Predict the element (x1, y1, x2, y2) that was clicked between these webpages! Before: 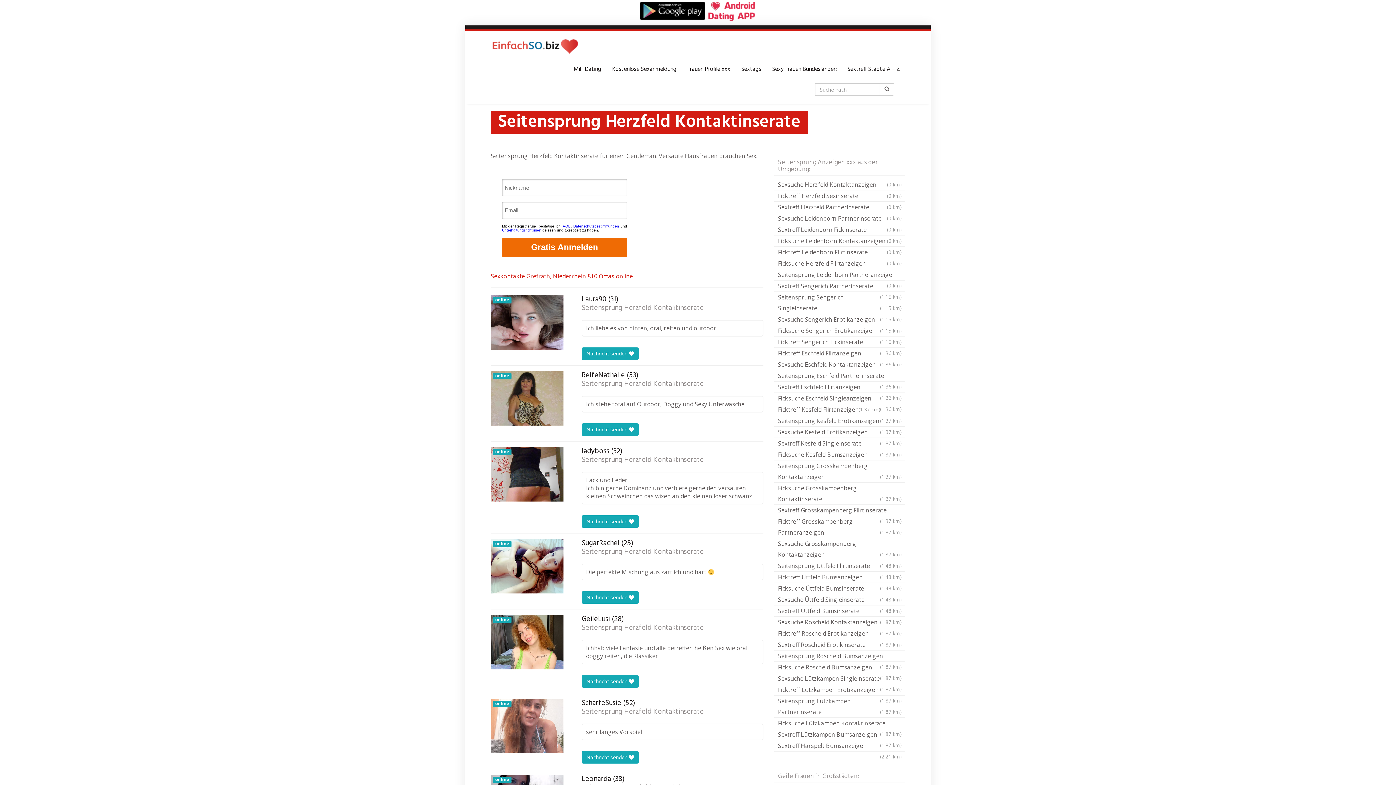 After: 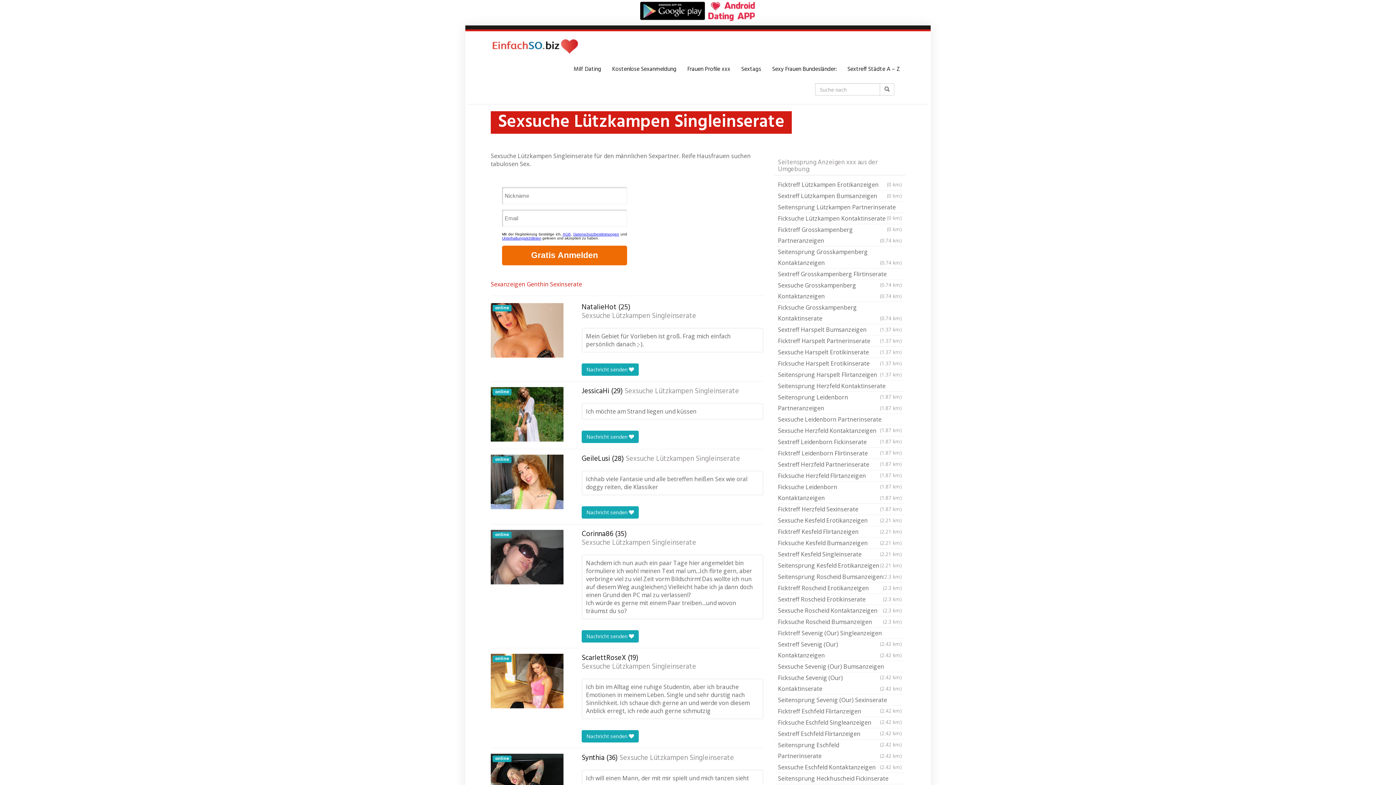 Action: bbox: (774, 673, 905, 684) label: Sexsuche Lützkampen Singleinserate
(1.87 km)